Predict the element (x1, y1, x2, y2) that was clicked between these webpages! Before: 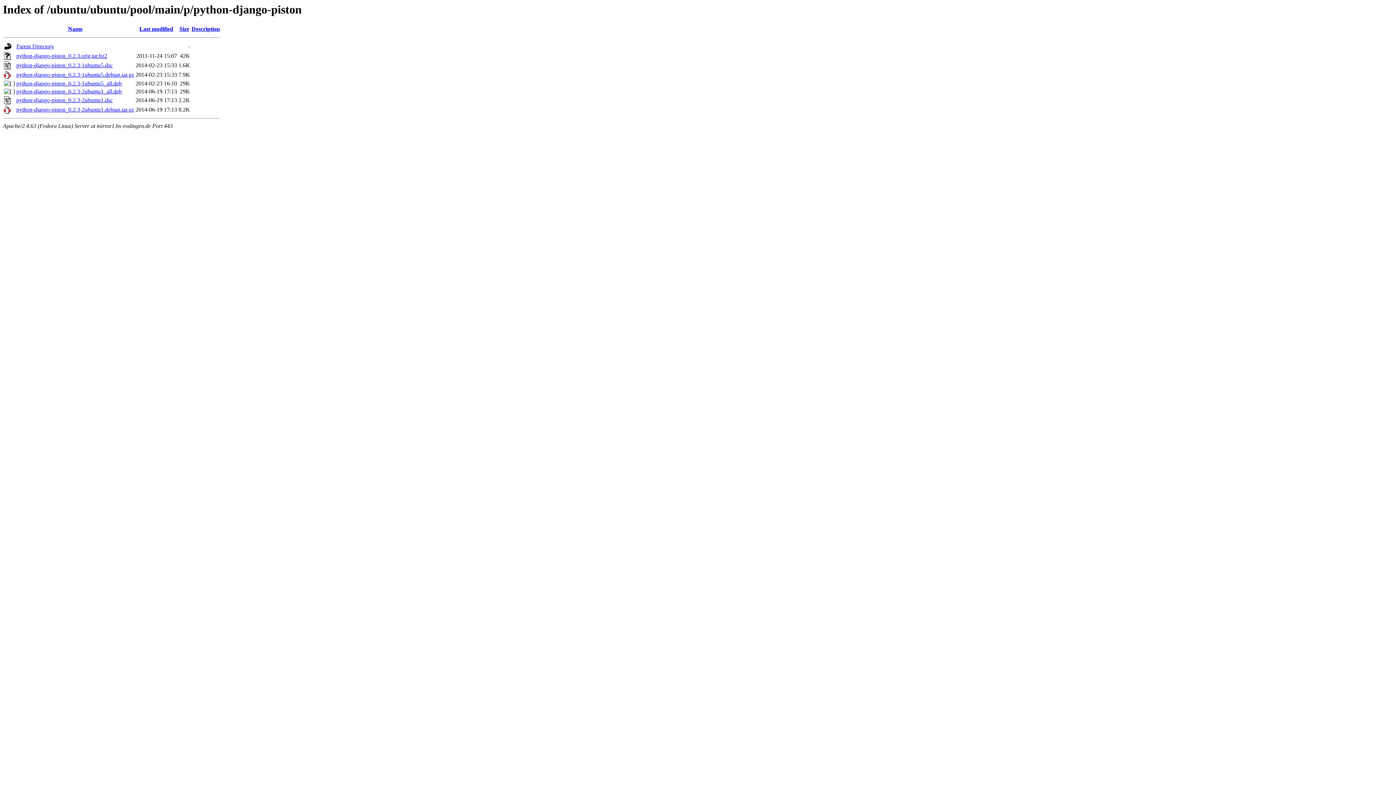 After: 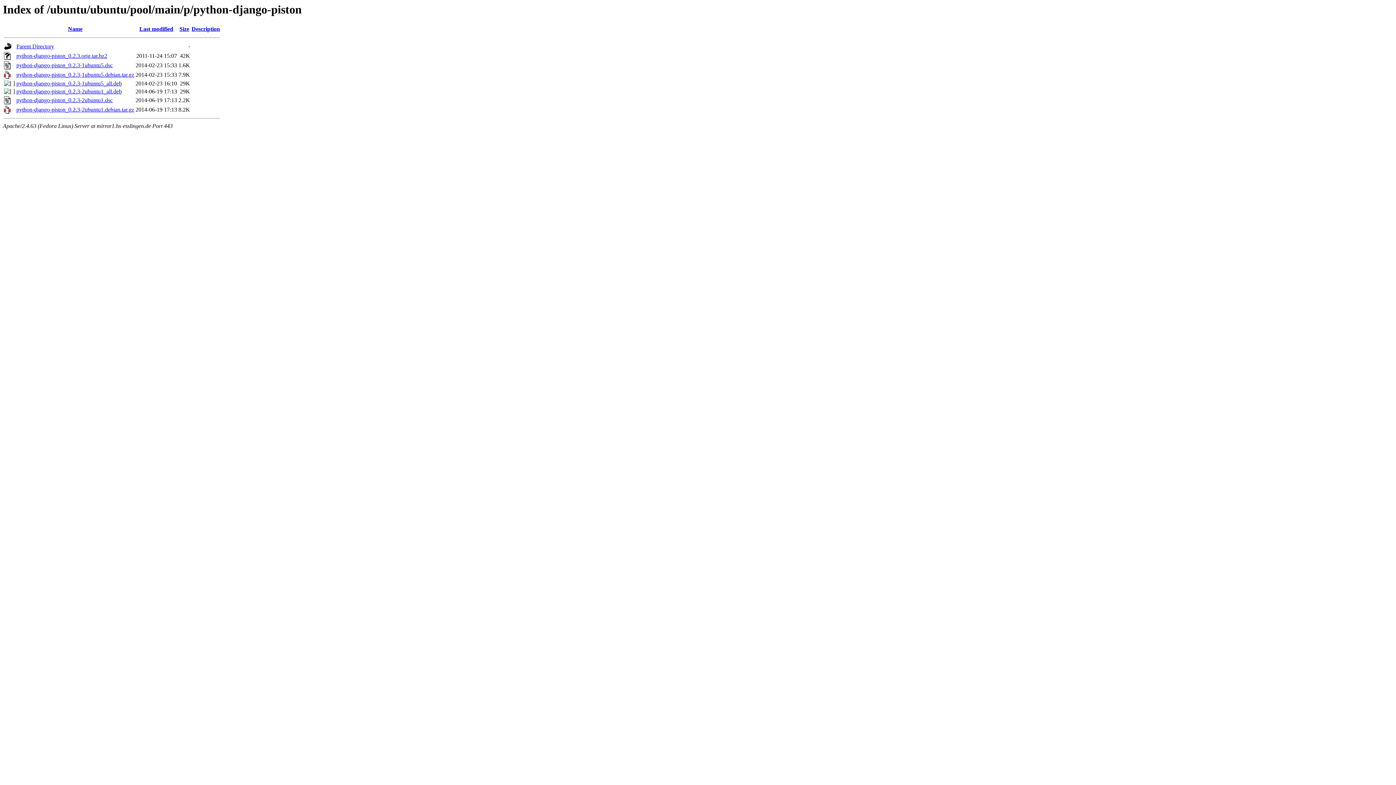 Action: label: python-django-piston_0.2.3-2ubuntu1.debian.tar.gz bbox: (16, 106, 134, 112)